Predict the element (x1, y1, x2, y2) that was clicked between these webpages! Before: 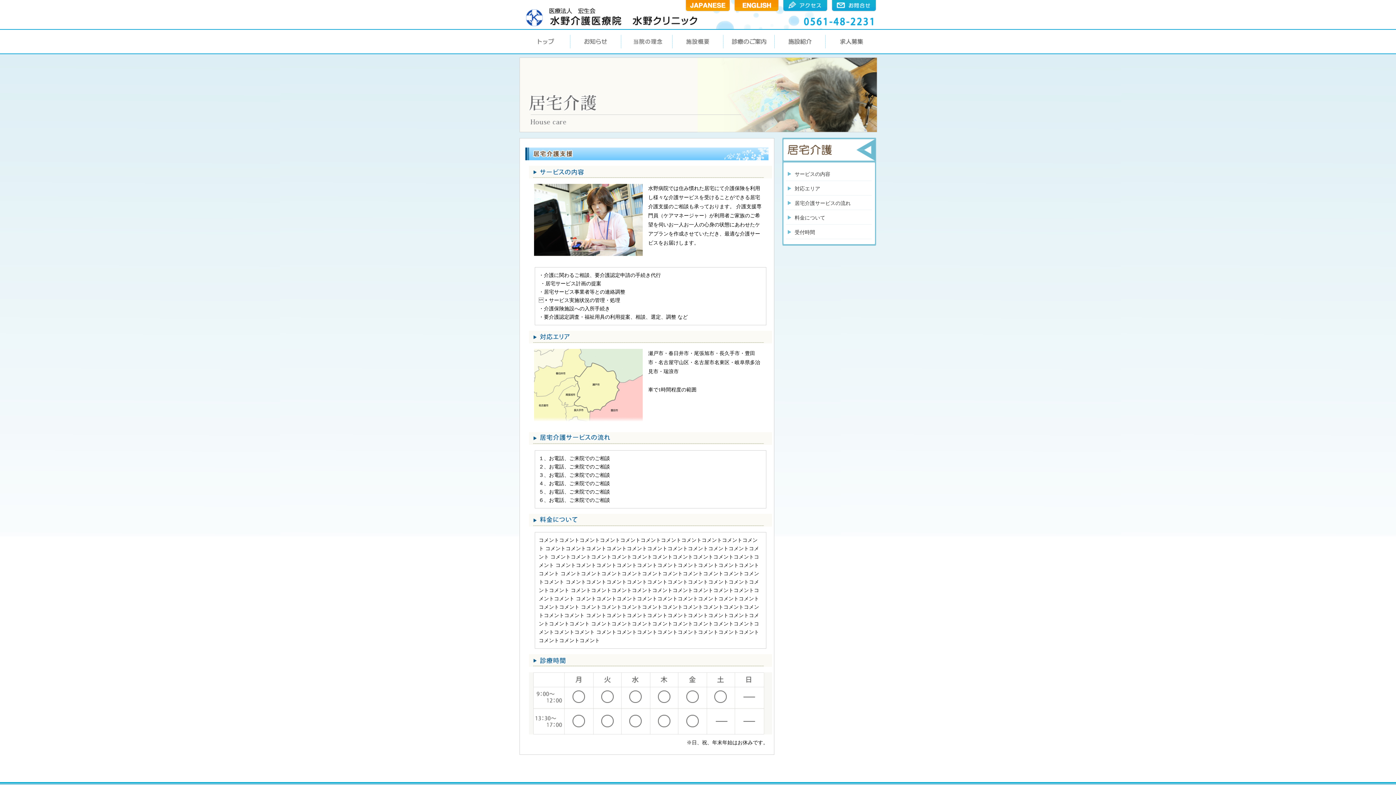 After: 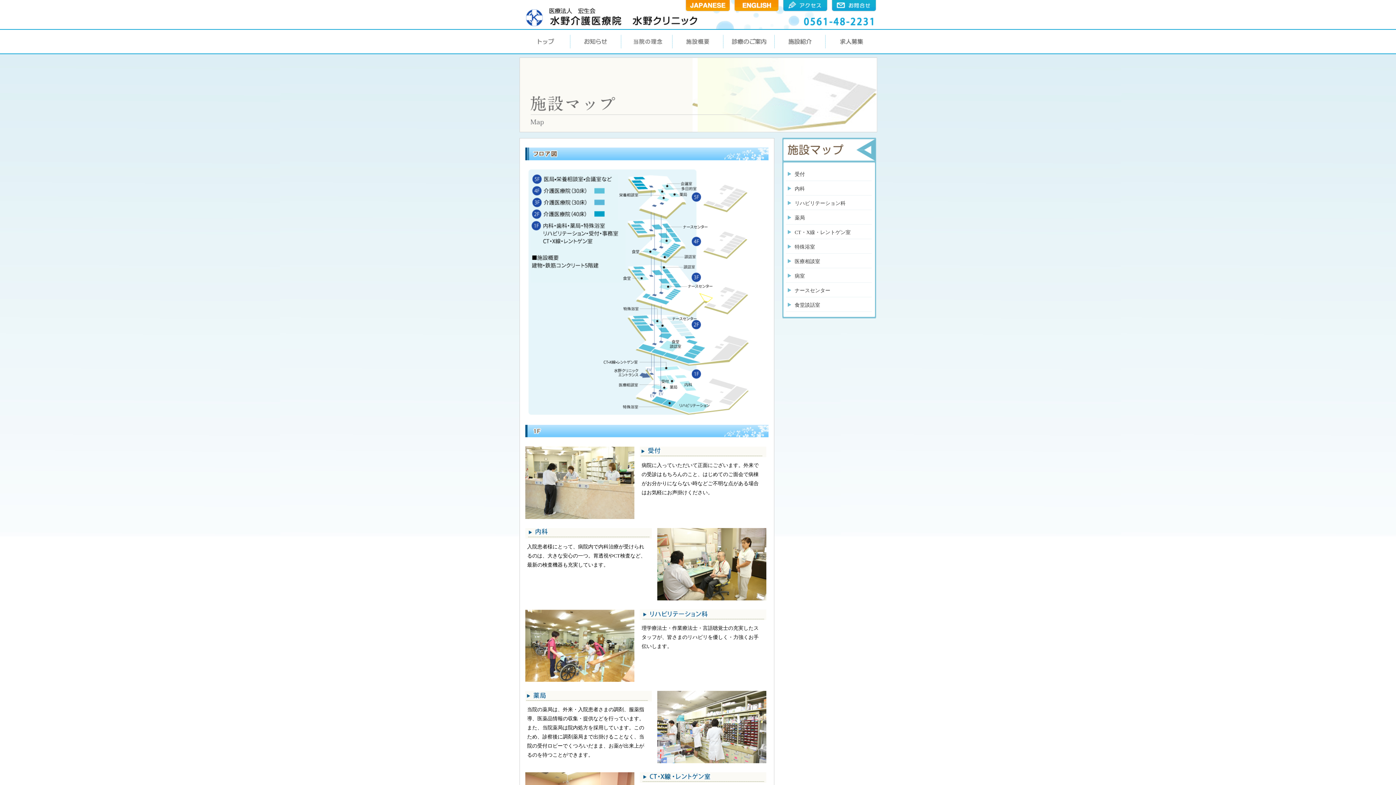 Action: label: 施設紹介 bbox: (774, 29, 825, 53)